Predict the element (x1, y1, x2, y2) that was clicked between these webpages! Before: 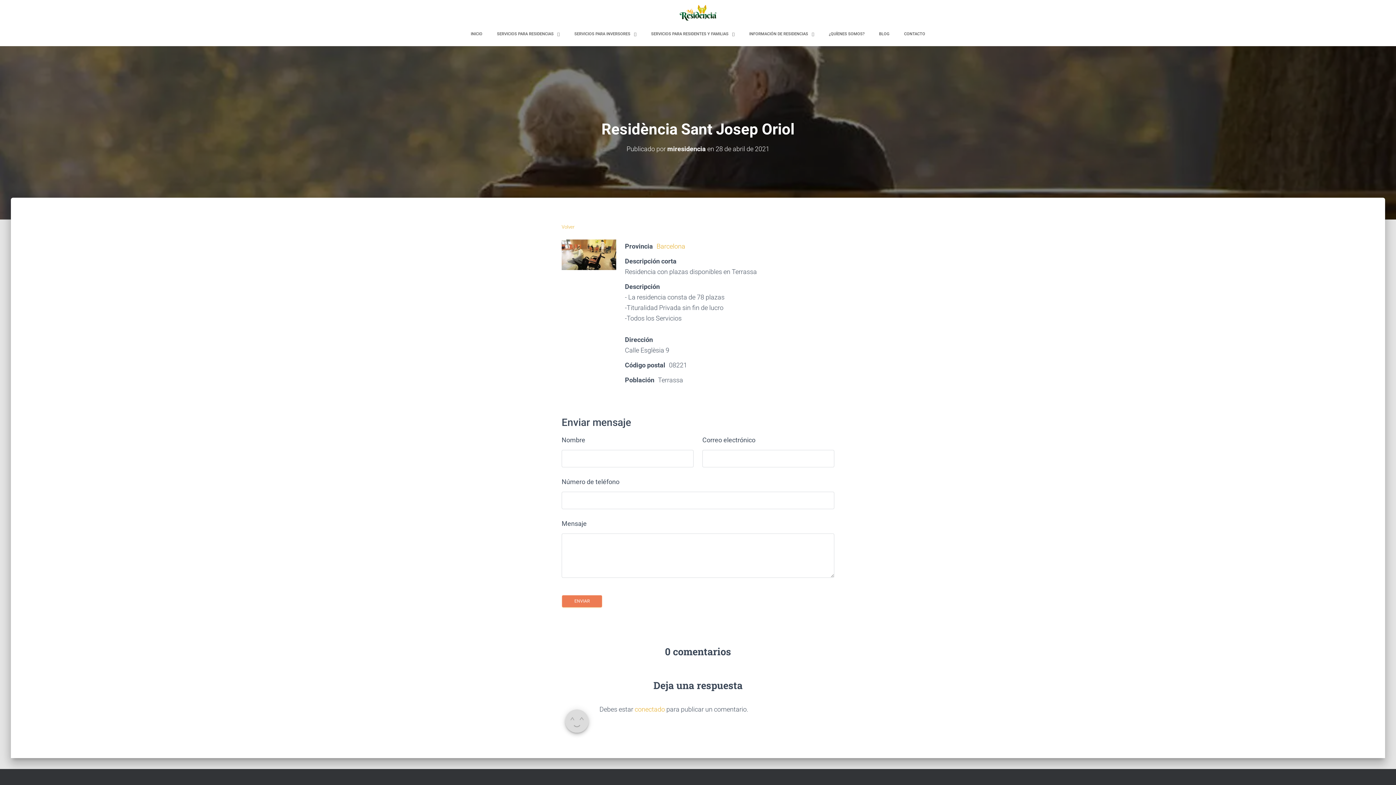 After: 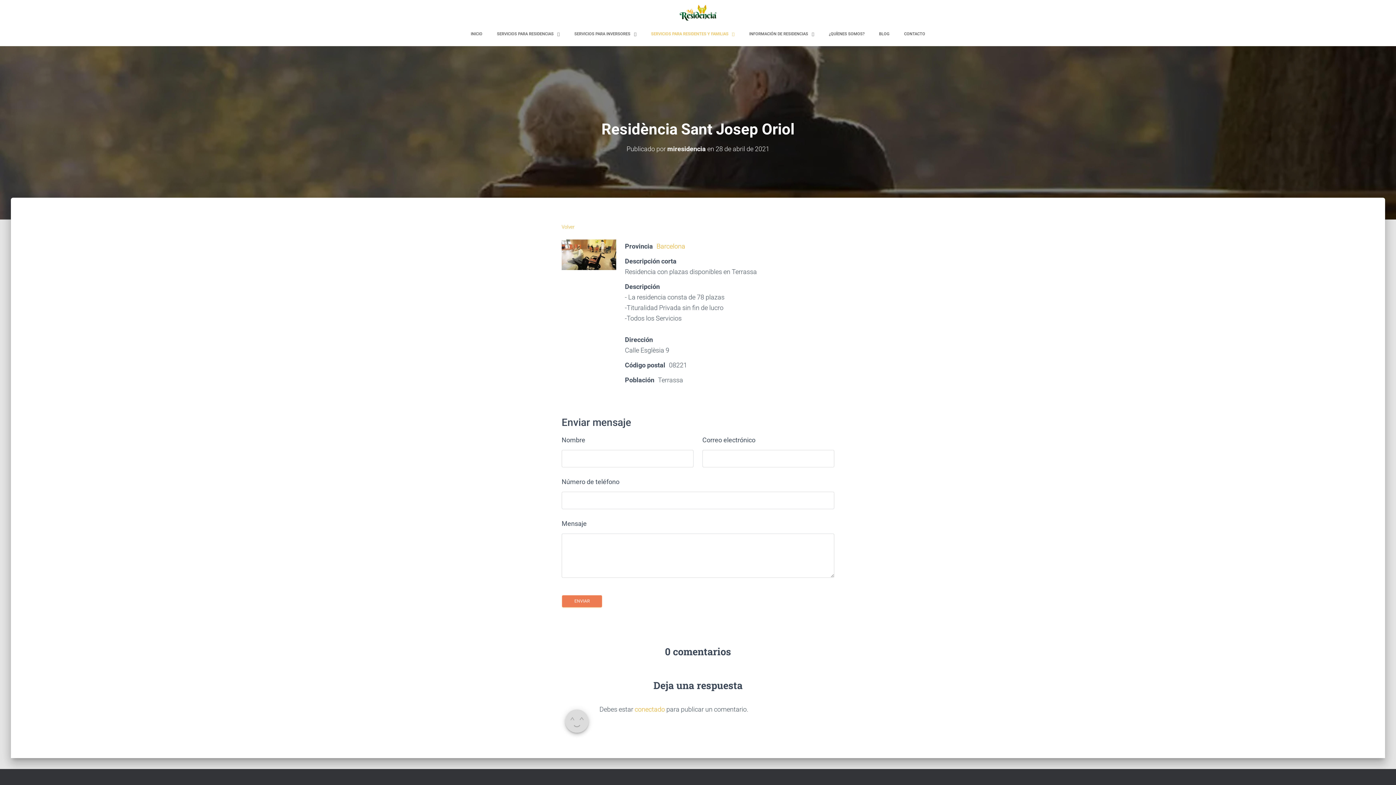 Action: bbox: (644, 25, 742, 42) label: SERVICIOS PARA RESIDENTES Y FAMILIAS